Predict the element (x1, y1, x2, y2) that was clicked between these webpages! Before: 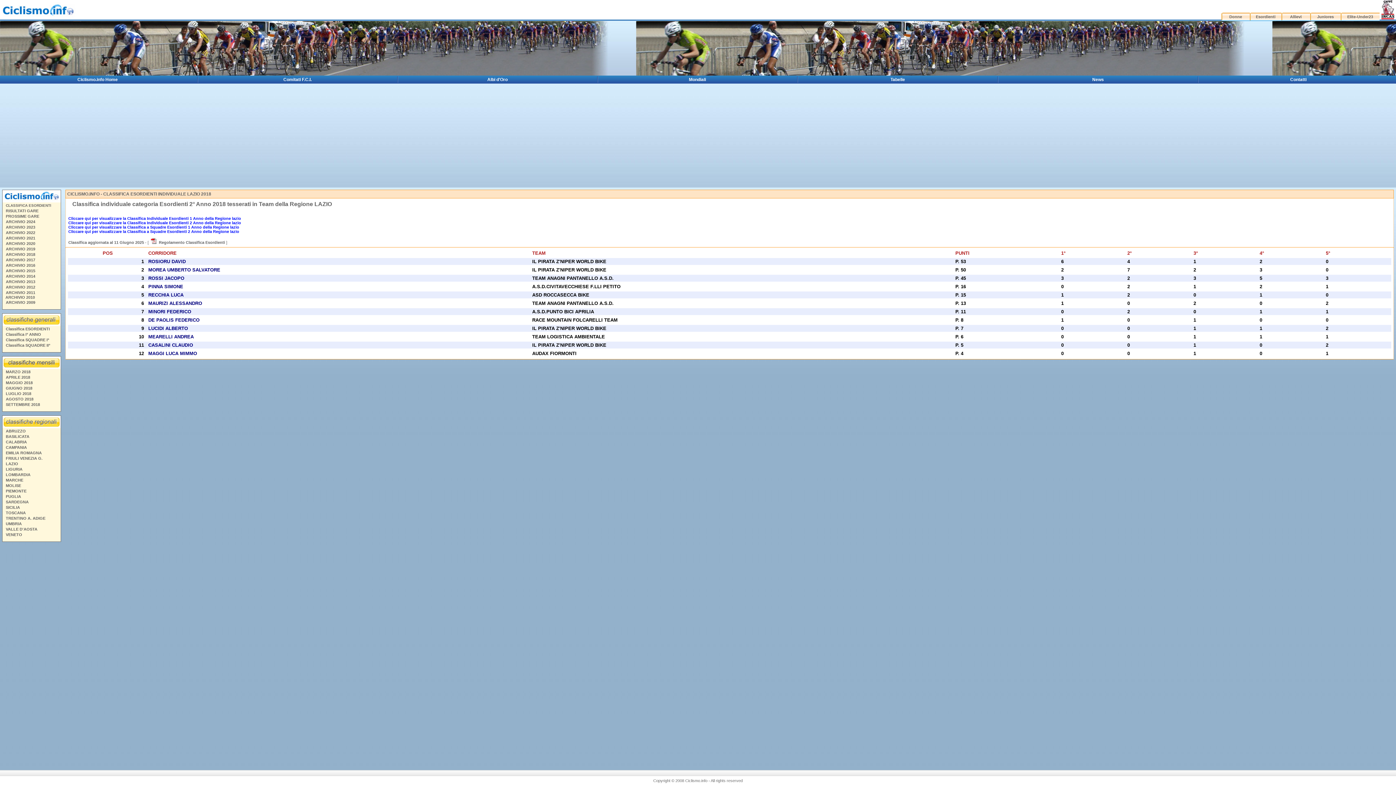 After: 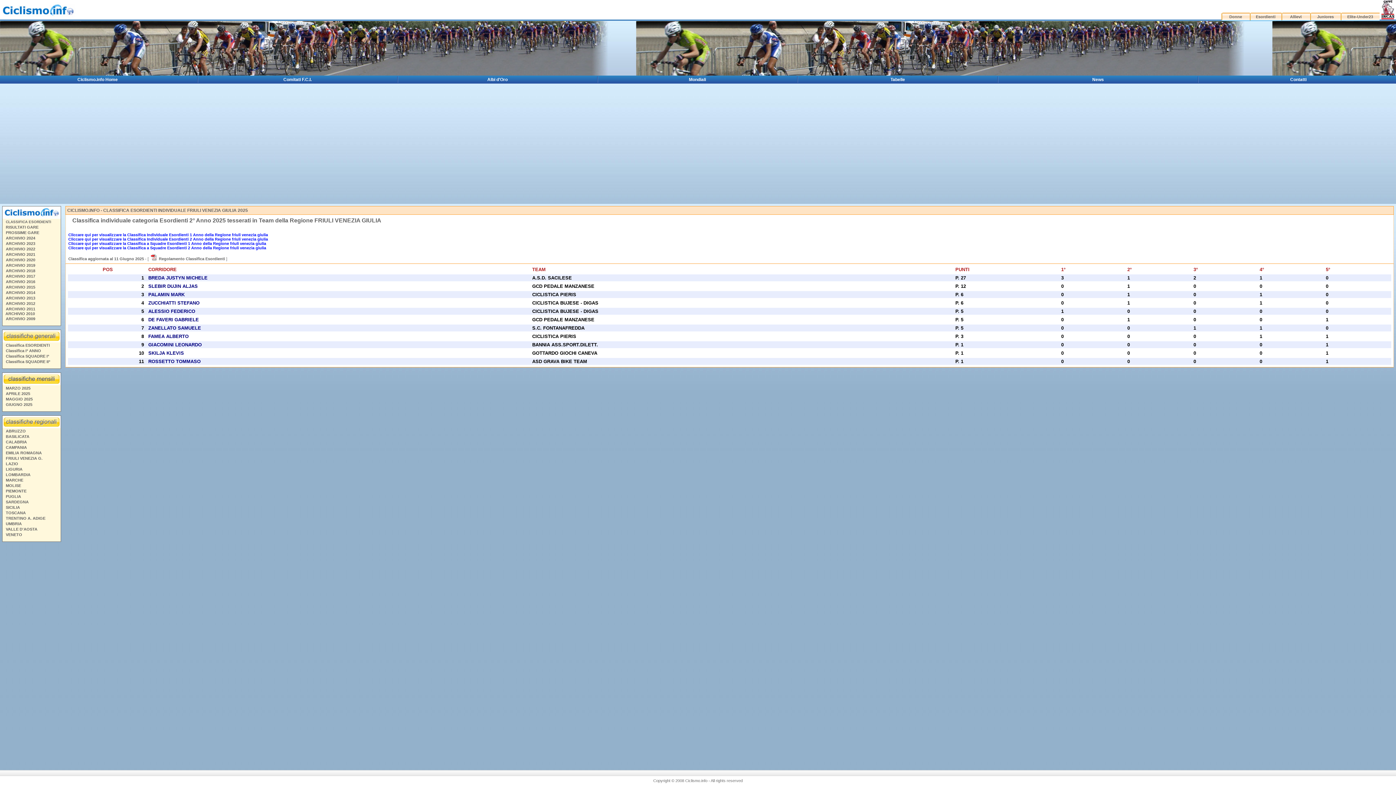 Action: label: FRIULI VENEZIA G. bbox: (5, 456, 42, 460)